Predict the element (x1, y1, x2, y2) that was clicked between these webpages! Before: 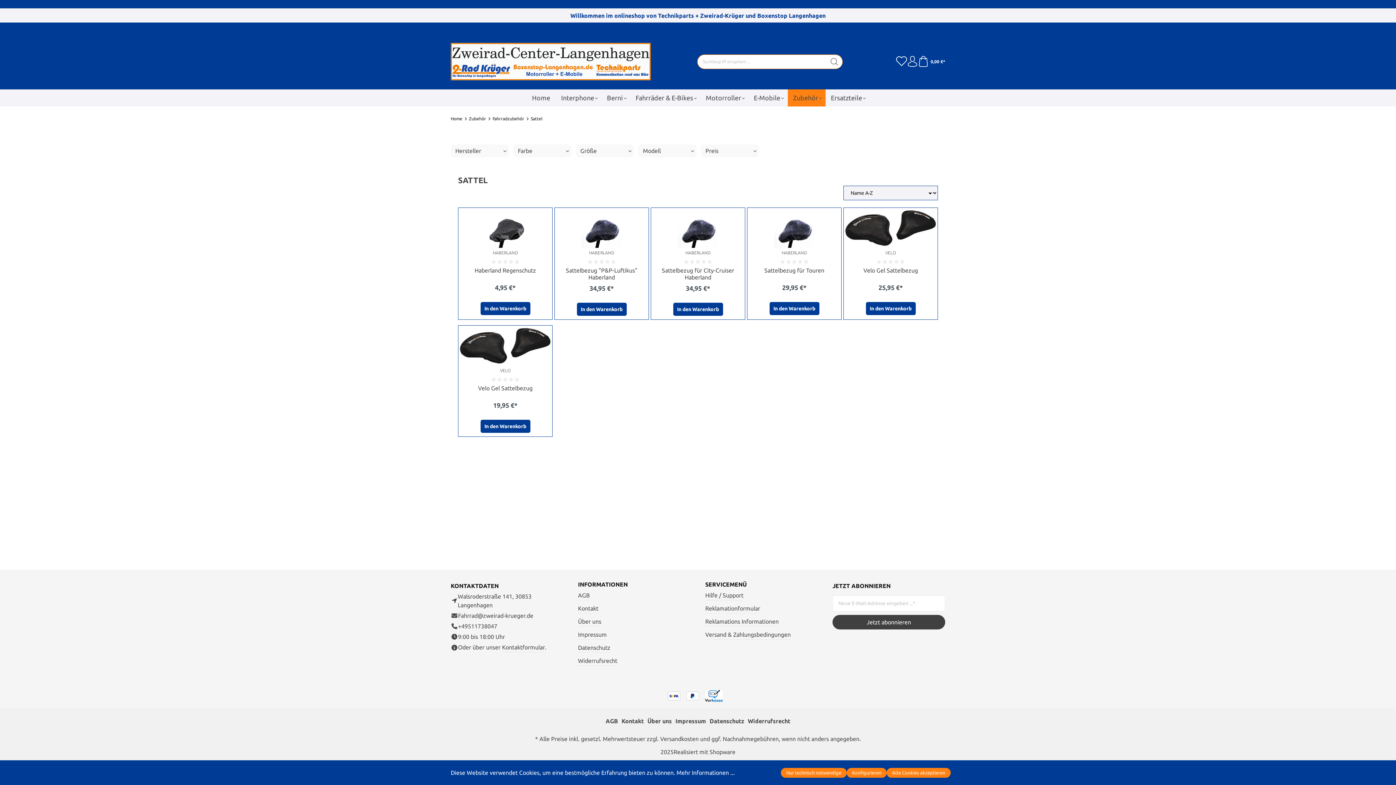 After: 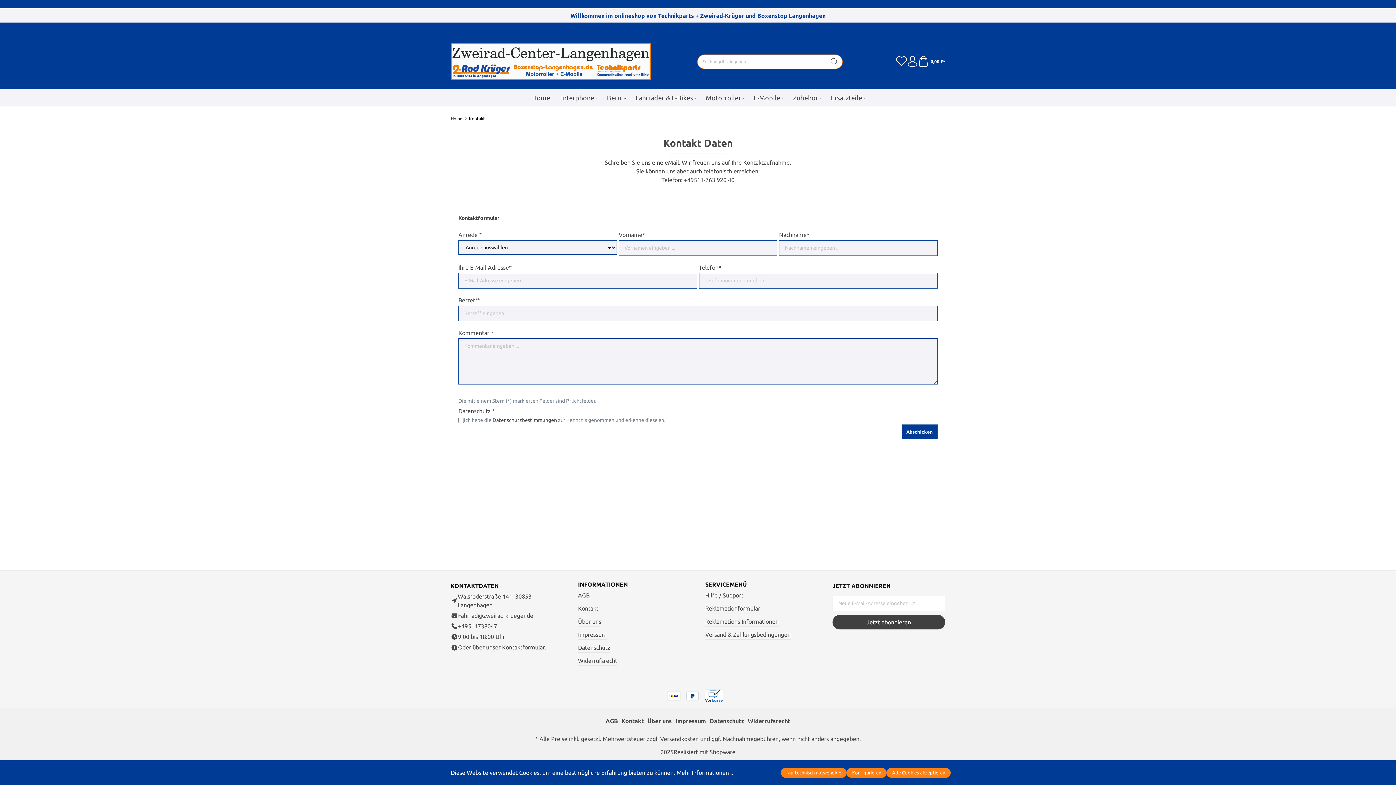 Action: label: Kontakt bbox: (578, 604, 598, 613)